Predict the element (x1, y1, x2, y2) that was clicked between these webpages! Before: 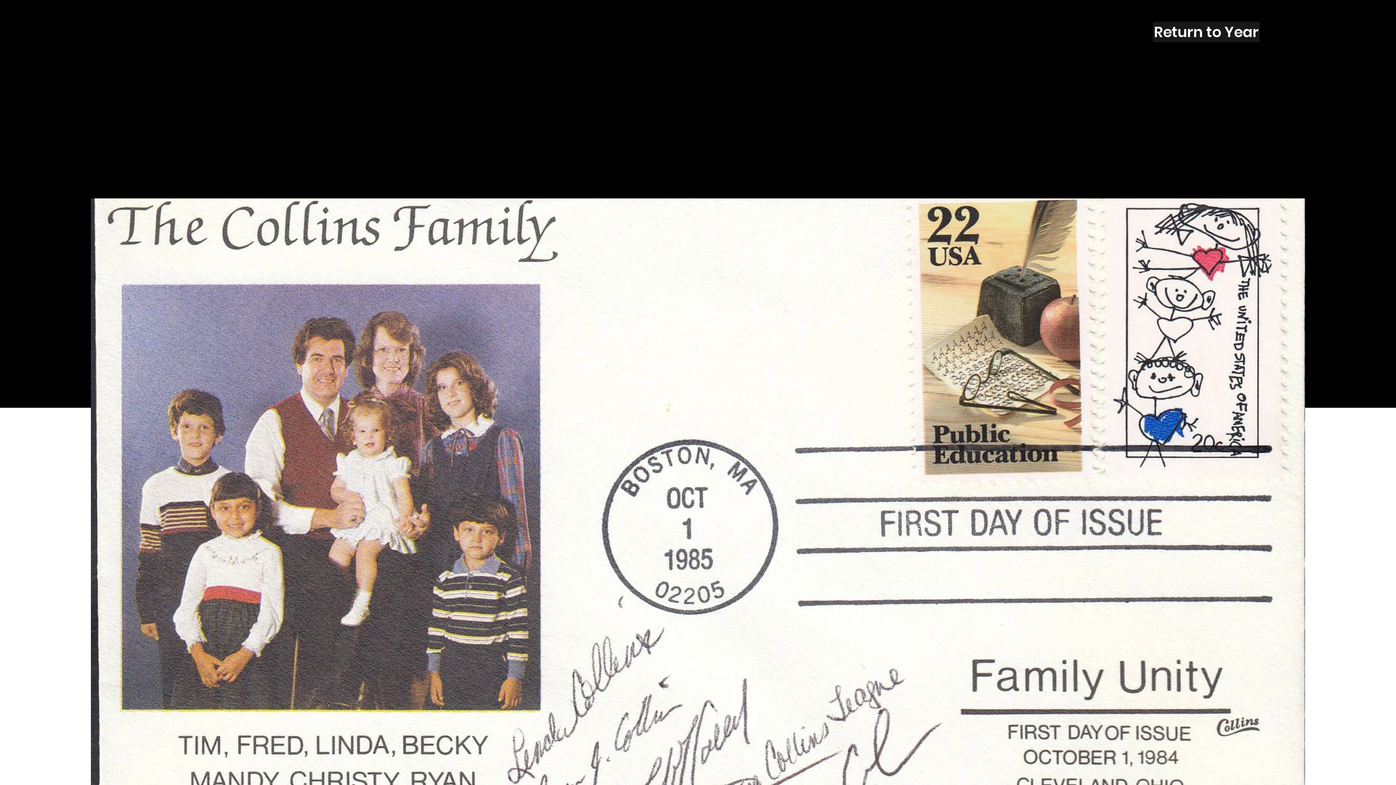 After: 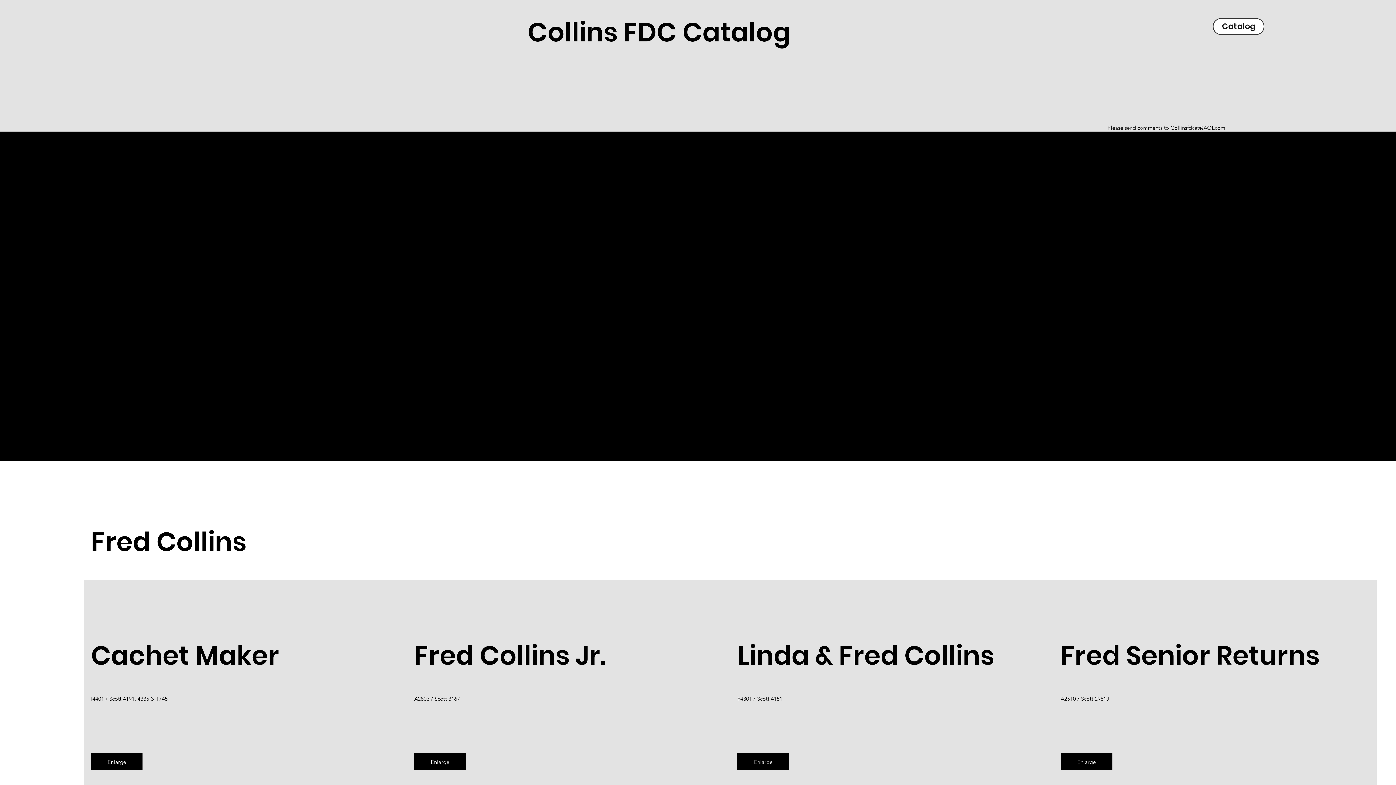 Action: bbox: (1153, 21, 1260, 42) label: Return to Year